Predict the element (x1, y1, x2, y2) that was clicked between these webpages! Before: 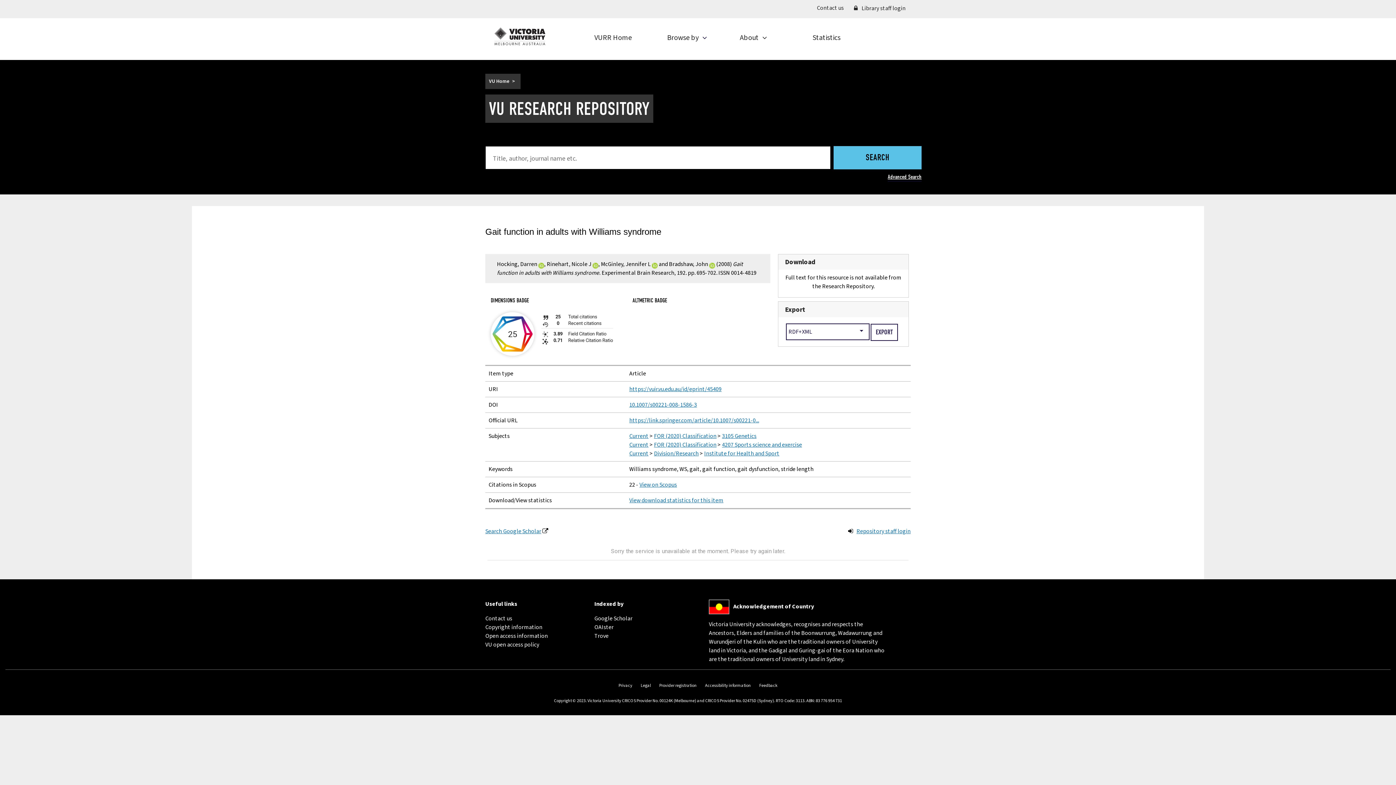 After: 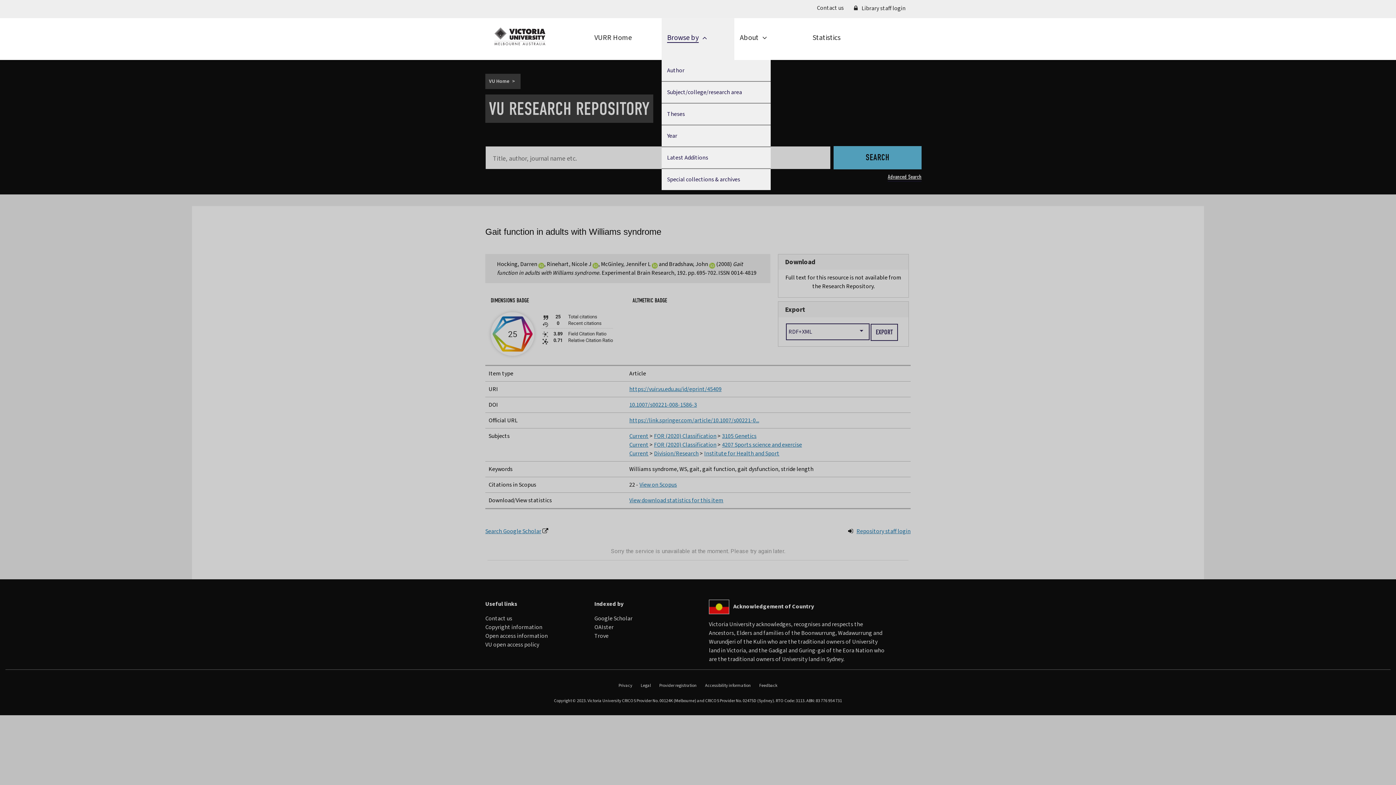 Action: bbox: (667, 18, 729, 57) label: Browse by